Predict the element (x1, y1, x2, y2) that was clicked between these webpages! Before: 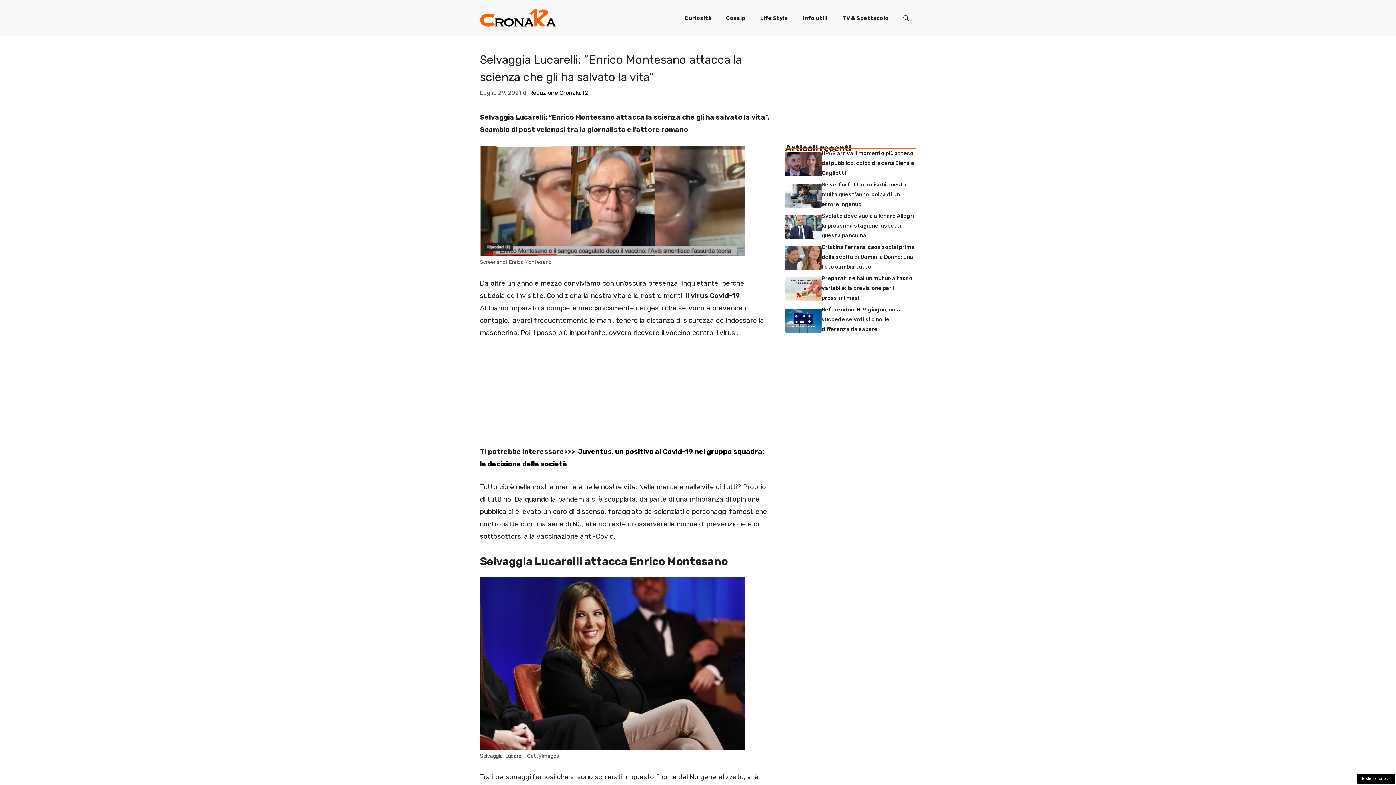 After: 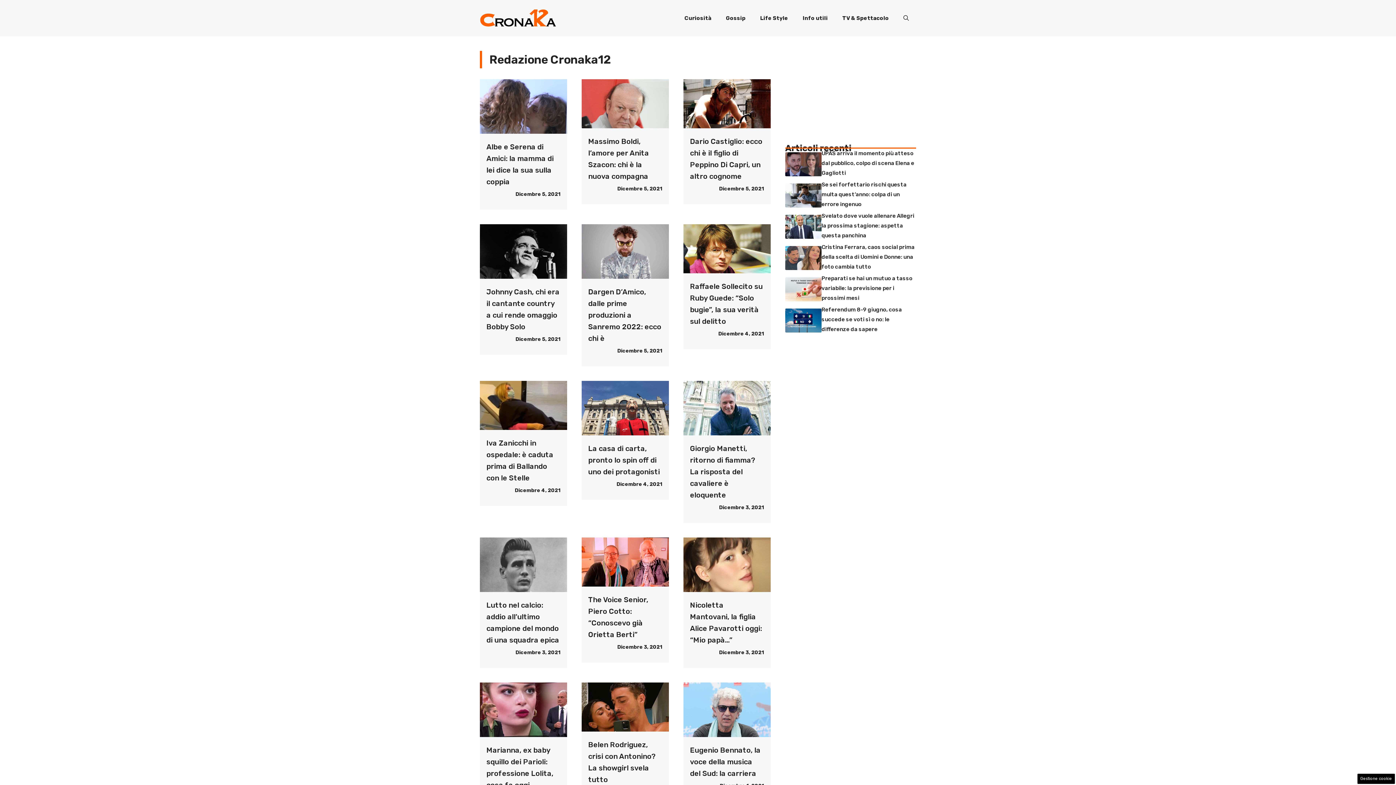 Action: bbox: (529, 89, 588, 96) label: Redazione Cronaka12